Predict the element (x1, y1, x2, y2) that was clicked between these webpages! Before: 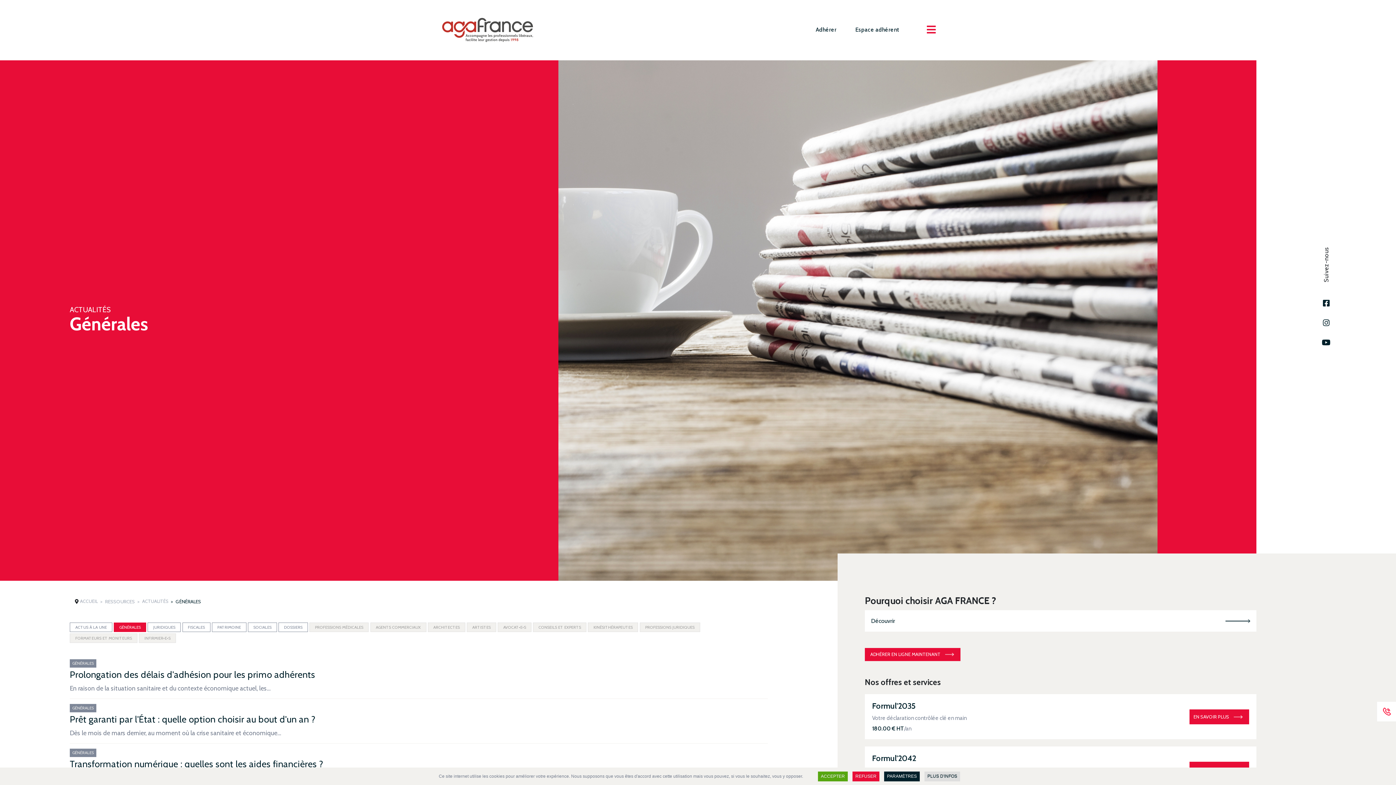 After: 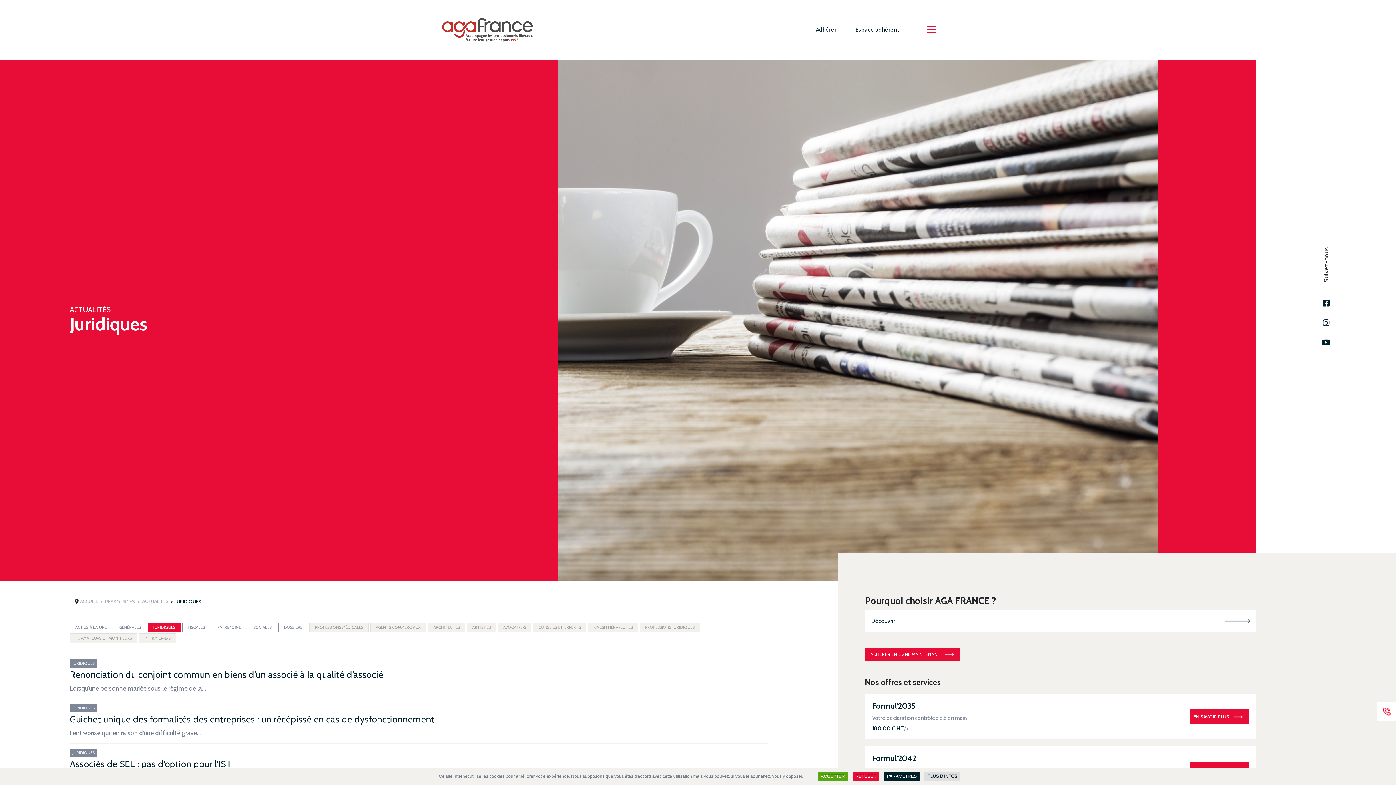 Action: label: JURIDIQUES bbox: (147, 622, 180, 632)